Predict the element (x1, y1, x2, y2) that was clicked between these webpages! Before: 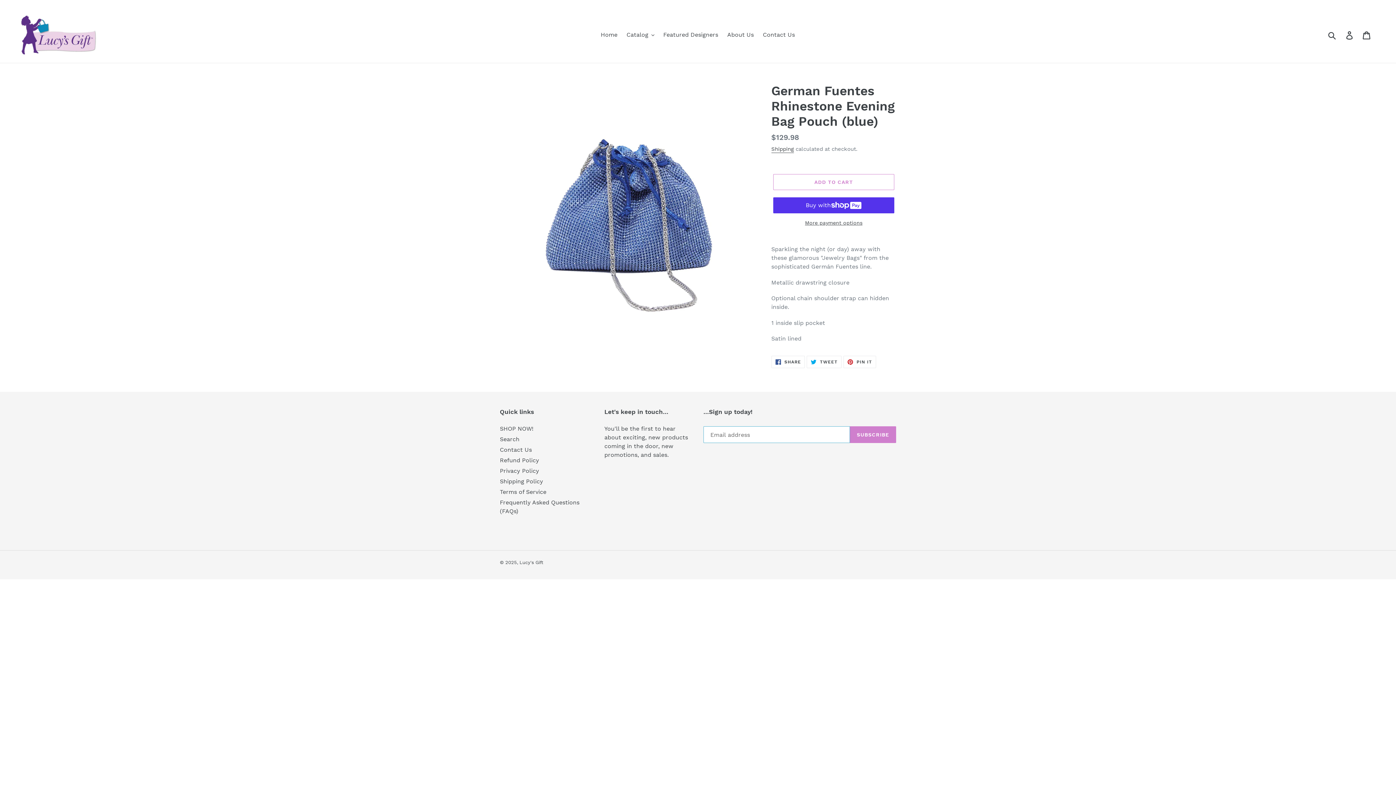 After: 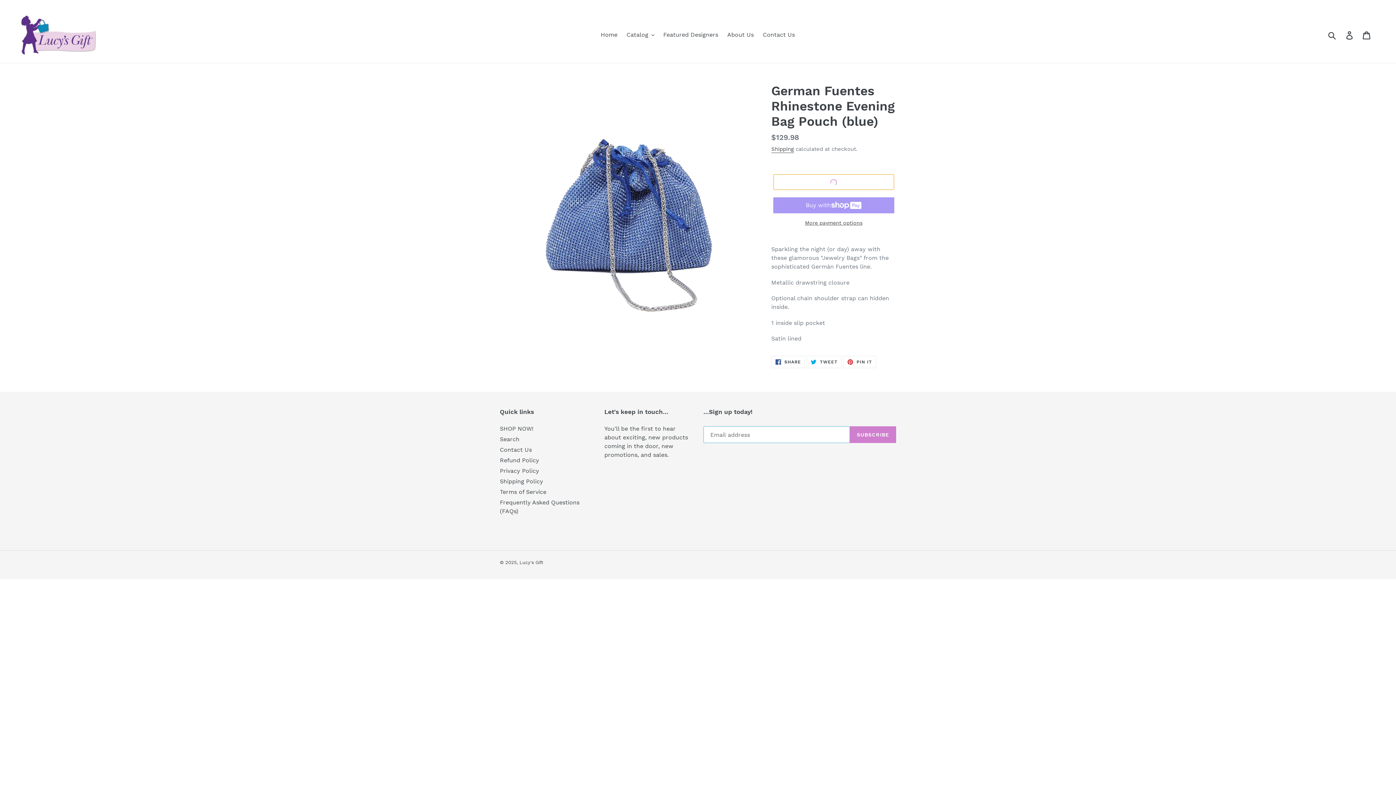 Action: label: Add to cart bbox: (773, 174, 894, 190)